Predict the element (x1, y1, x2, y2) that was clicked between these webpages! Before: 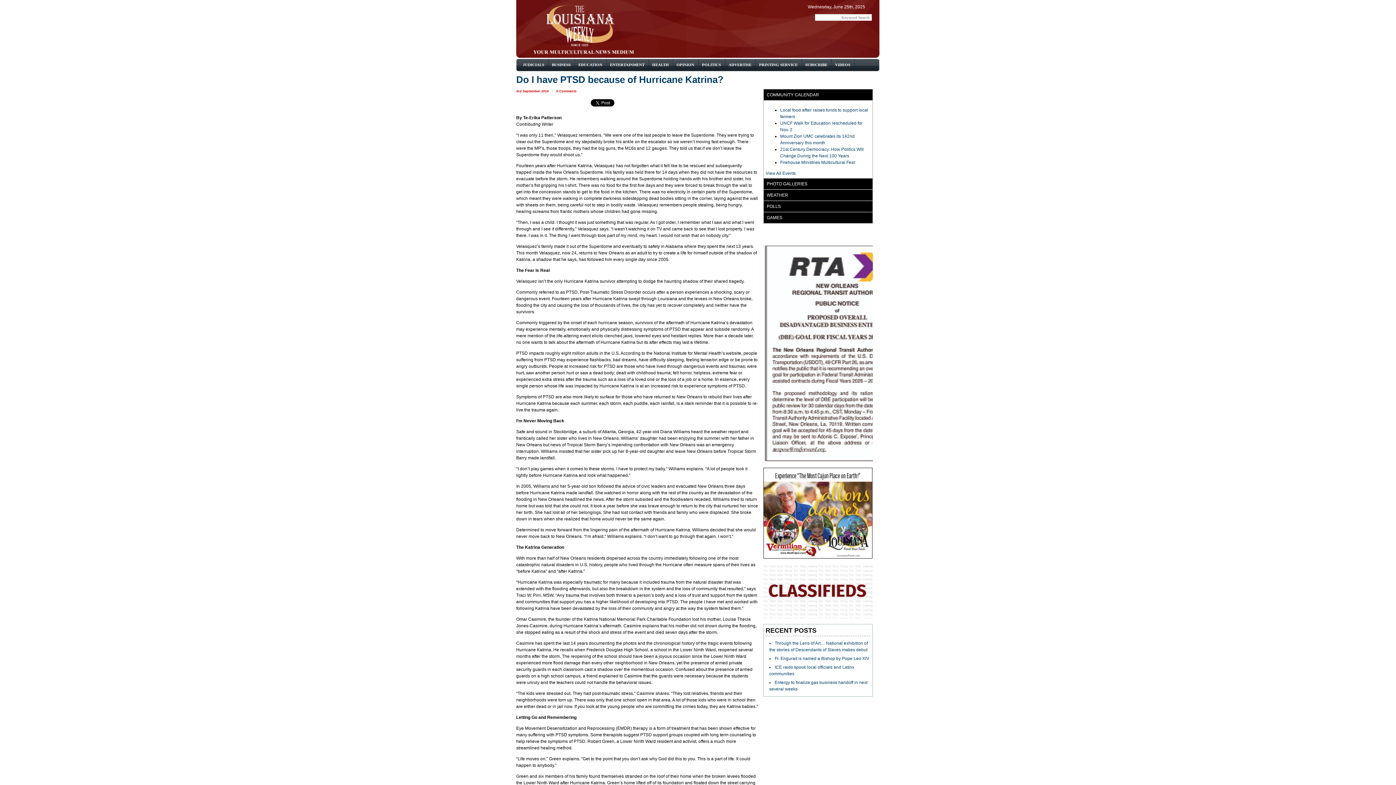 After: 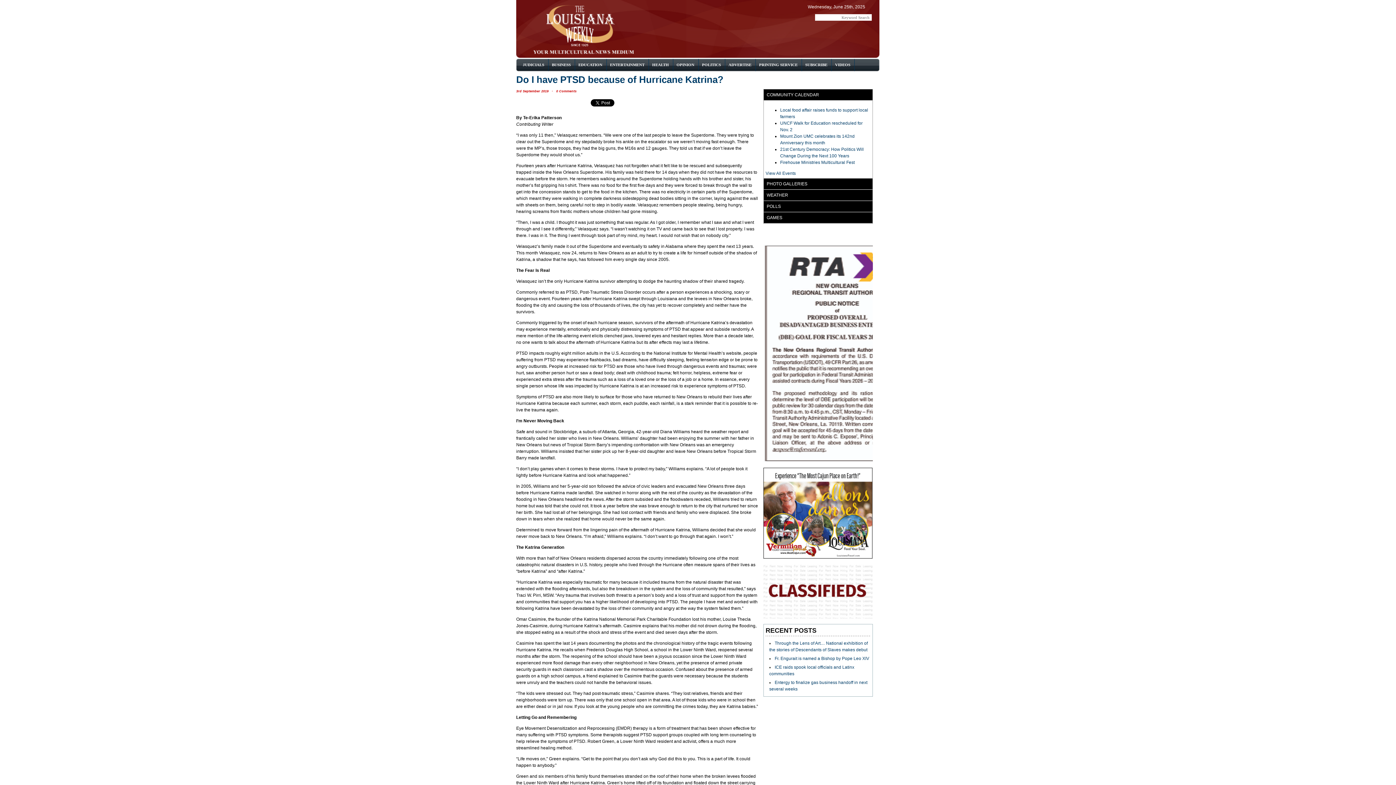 Action: bbox: (764, 89, 872, 100) label: COMMUNITY CALENDAR